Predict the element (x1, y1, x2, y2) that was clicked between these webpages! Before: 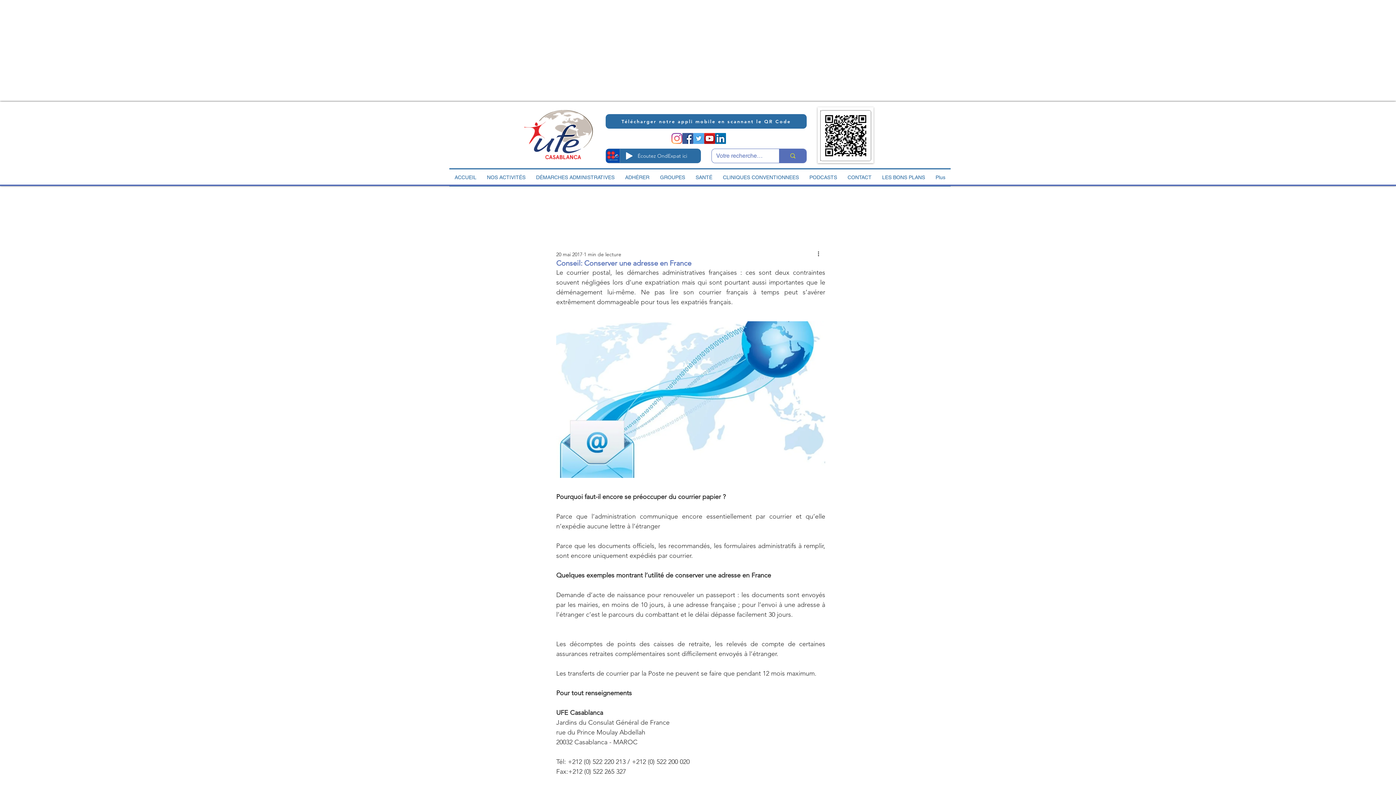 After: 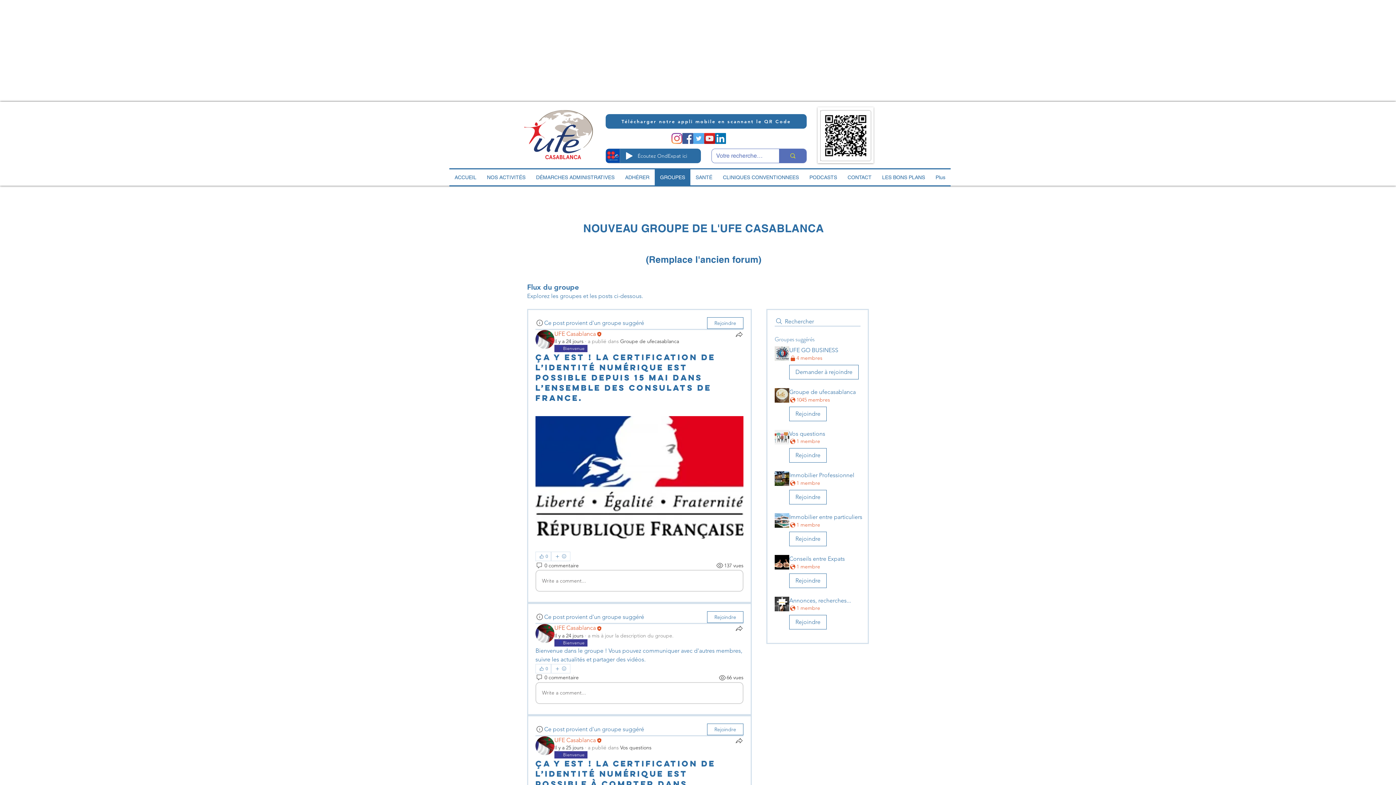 Action: label: GROUPES bbox: (654, 169, 690, 185)